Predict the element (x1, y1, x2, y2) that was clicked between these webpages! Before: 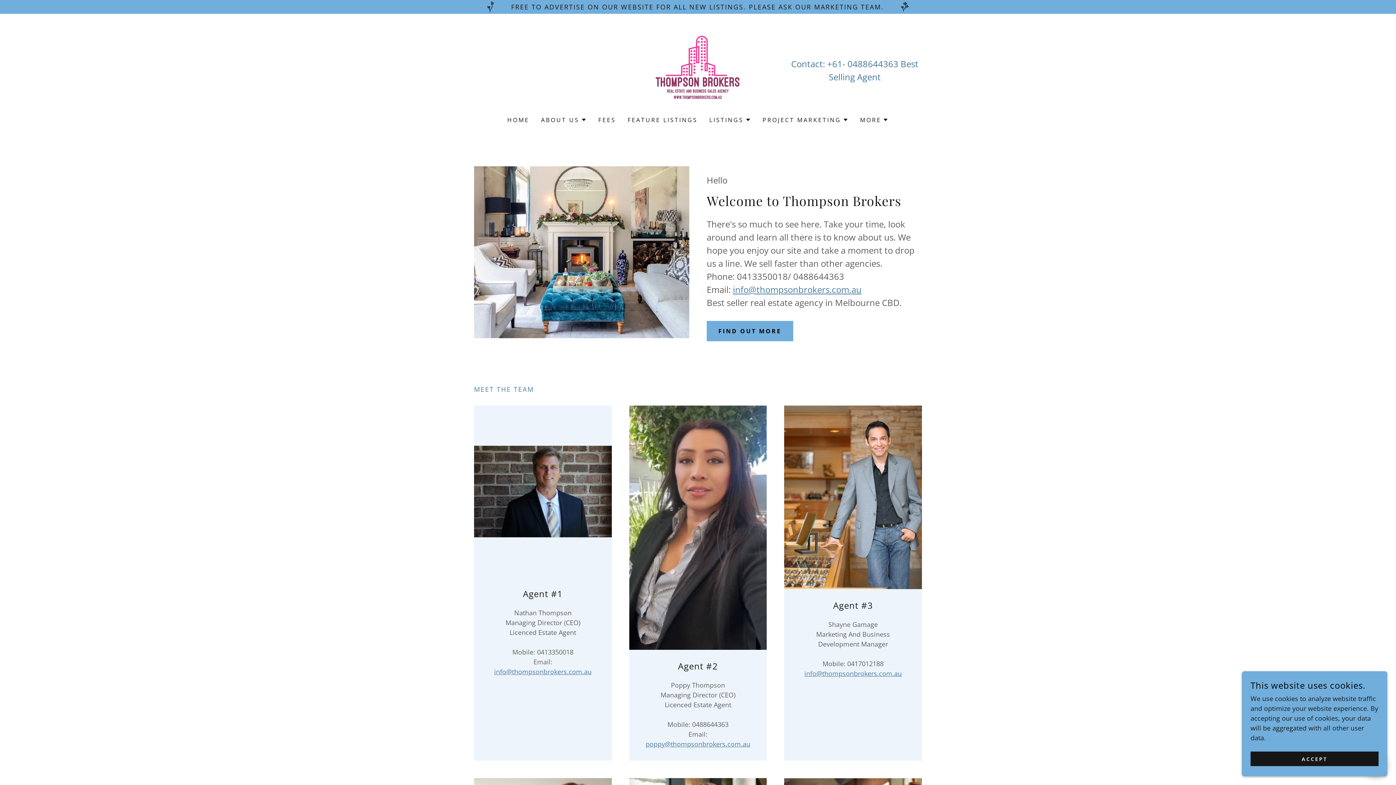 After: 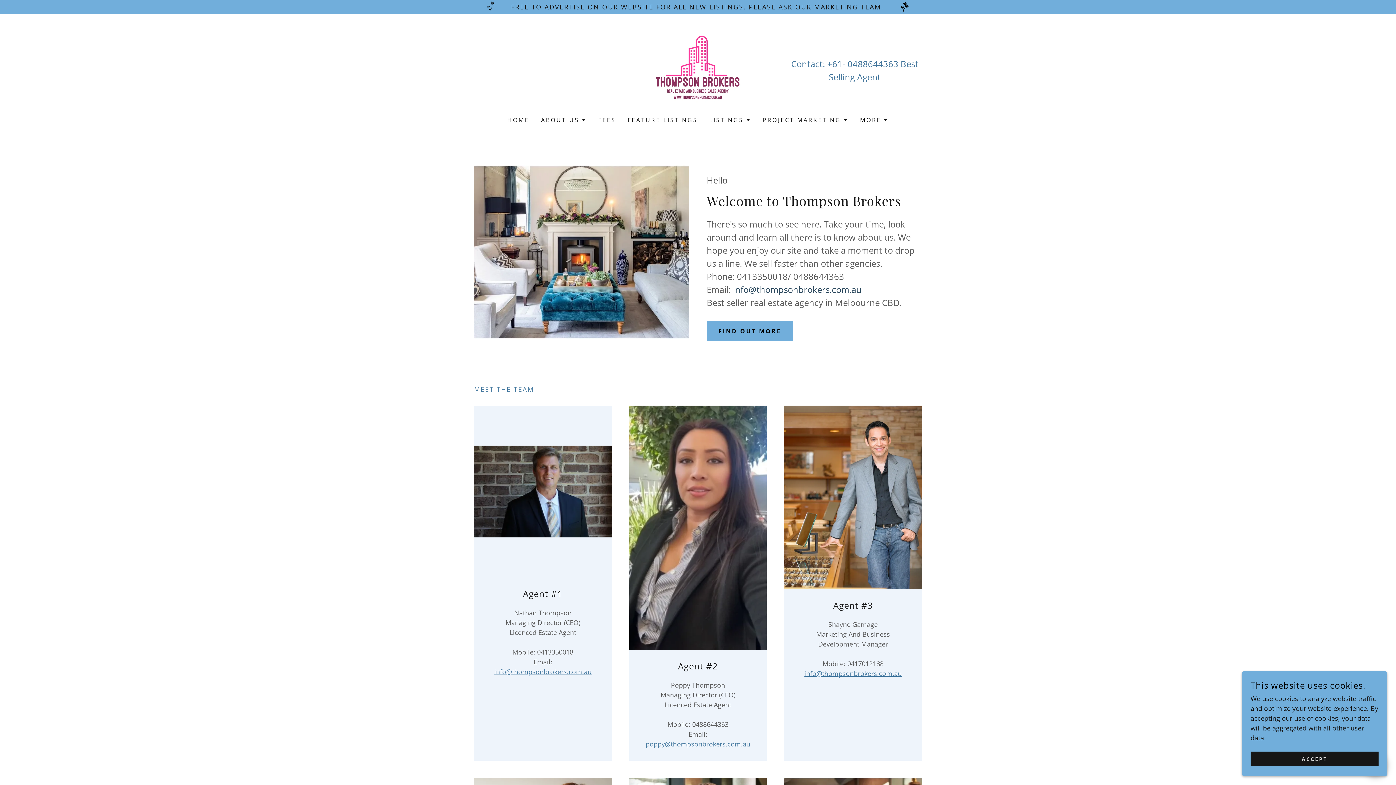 Action: label: info@thompsonbrokers.com.au bbox: (733, 283, 861, 295)